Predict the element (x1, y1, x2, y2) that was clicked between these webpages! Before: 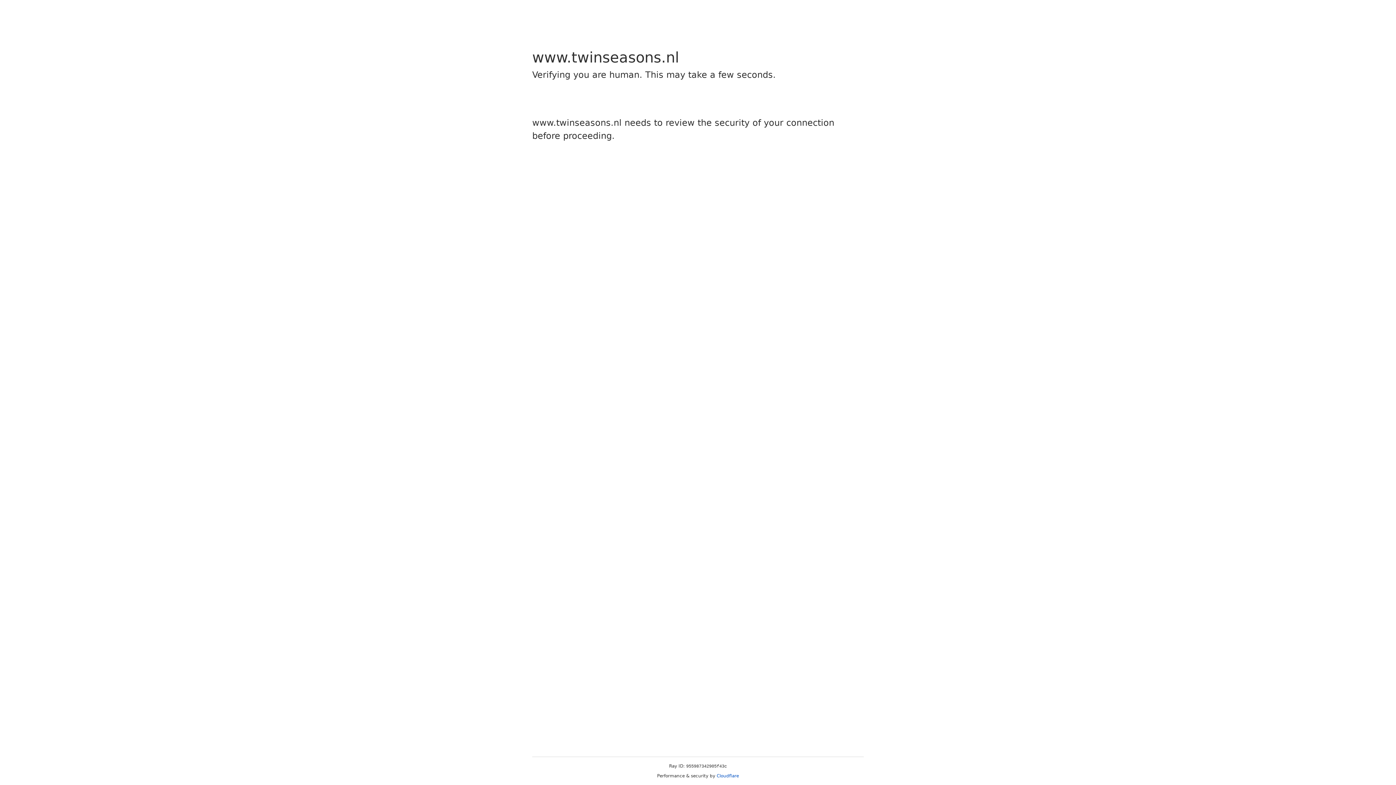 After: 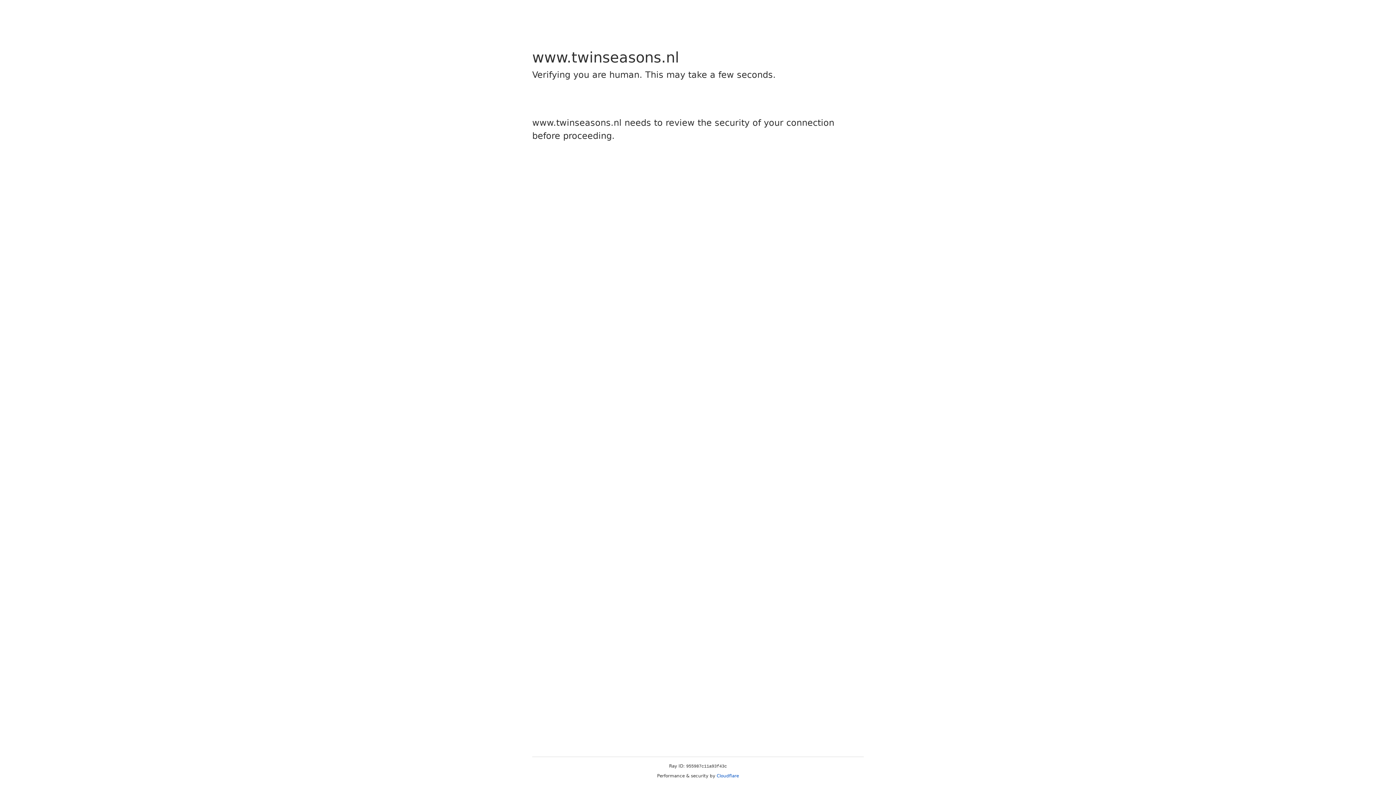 Action: label: Cloudflare bbox: (716, 773, 739, 778)